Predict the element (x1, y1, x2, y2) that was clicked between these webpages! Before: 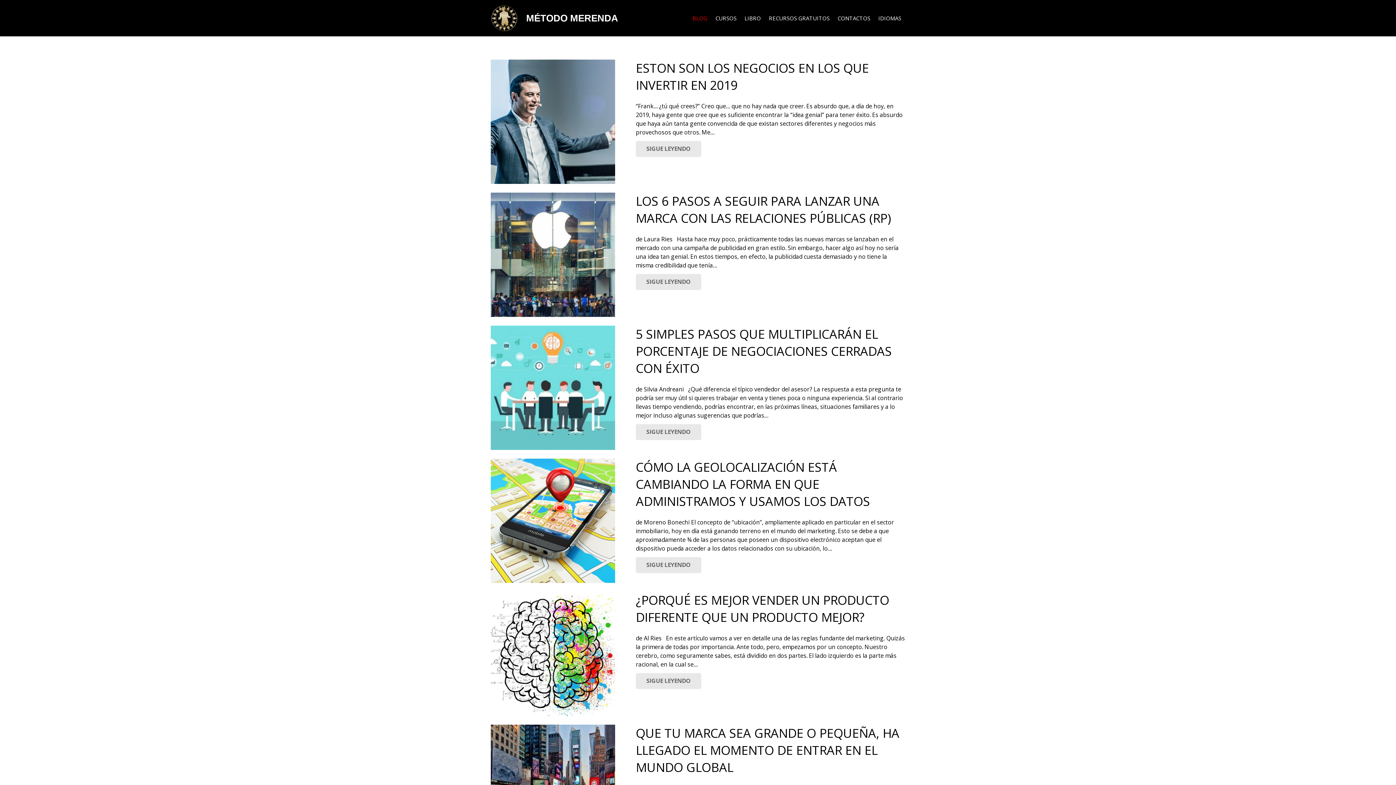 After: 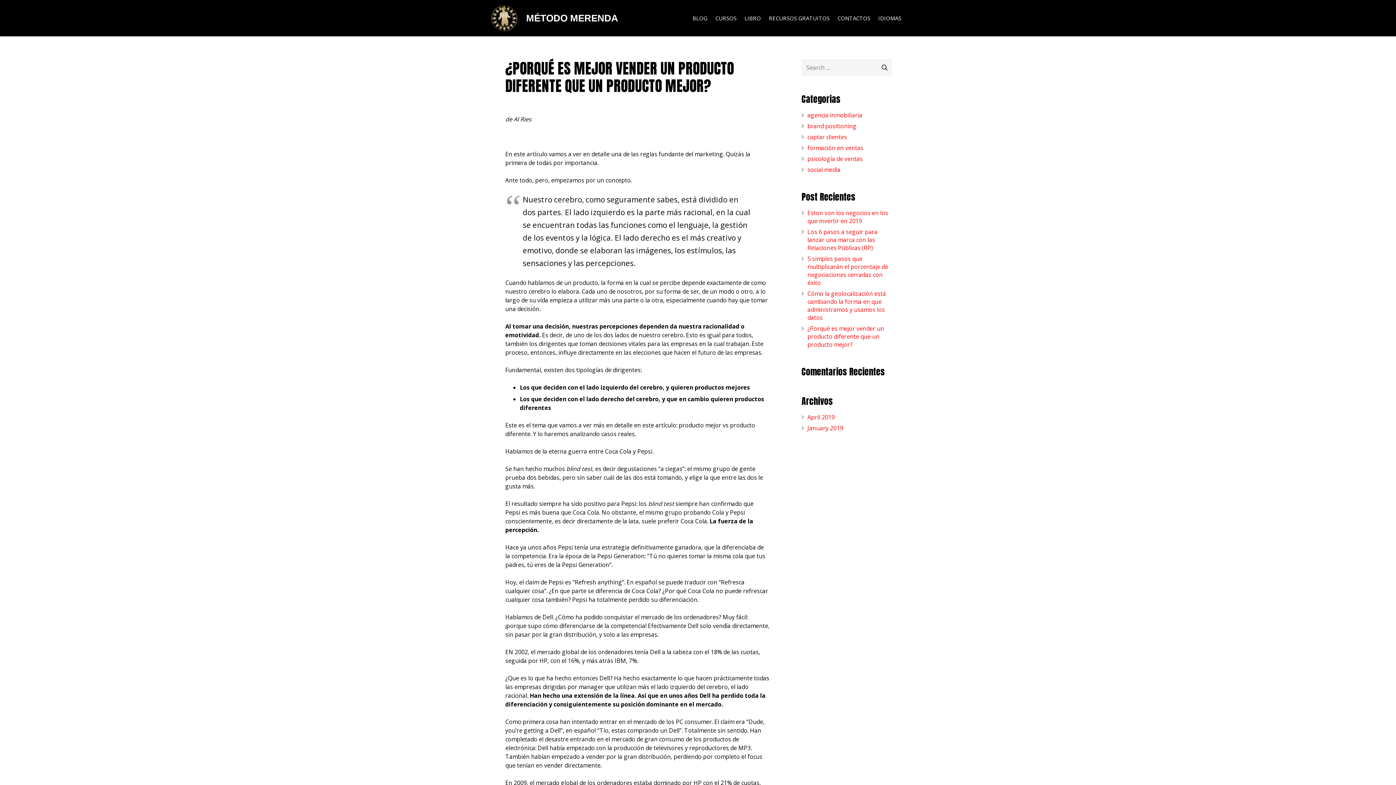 Action: bbox: (490, 592, 615, 716) label: ¿Porqué es mejor vender un producto diferente que un producto mejor?